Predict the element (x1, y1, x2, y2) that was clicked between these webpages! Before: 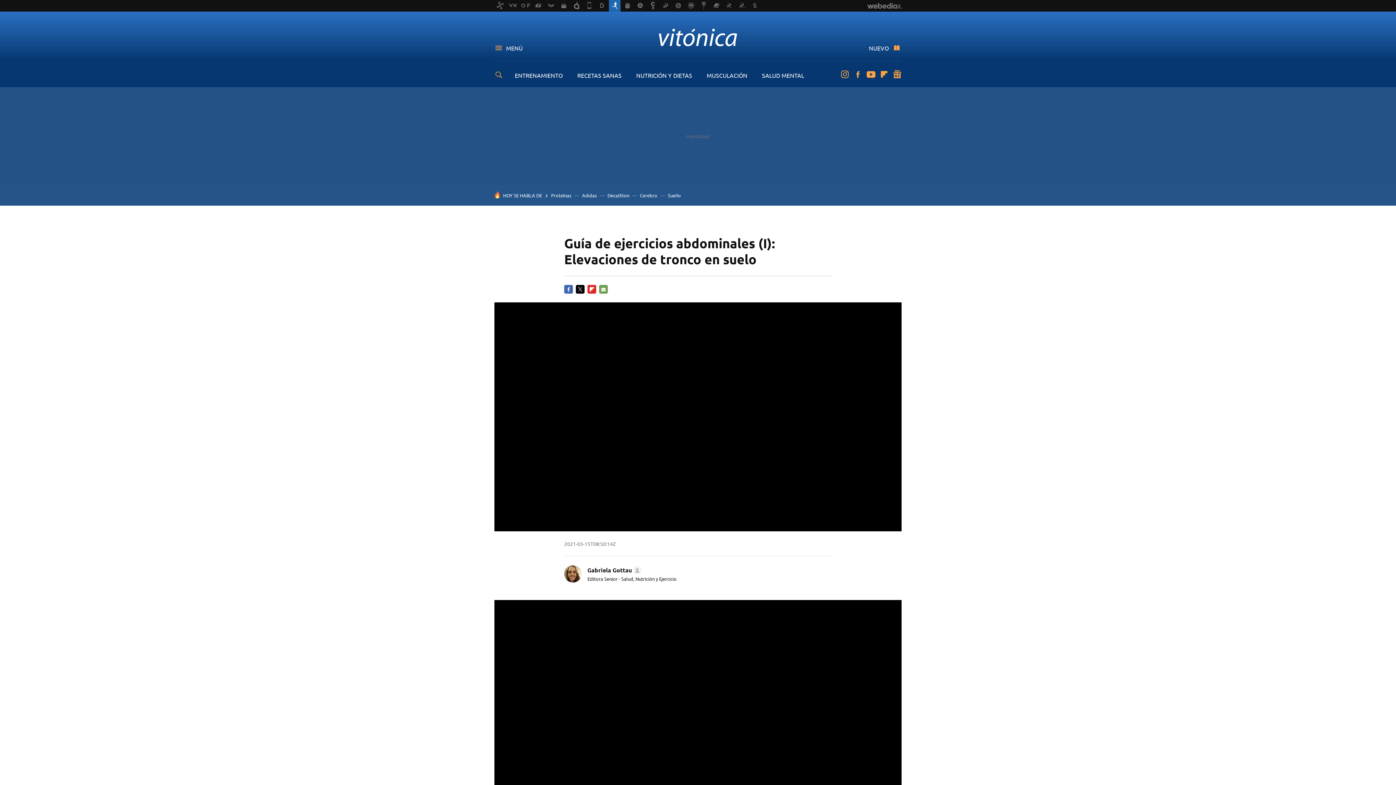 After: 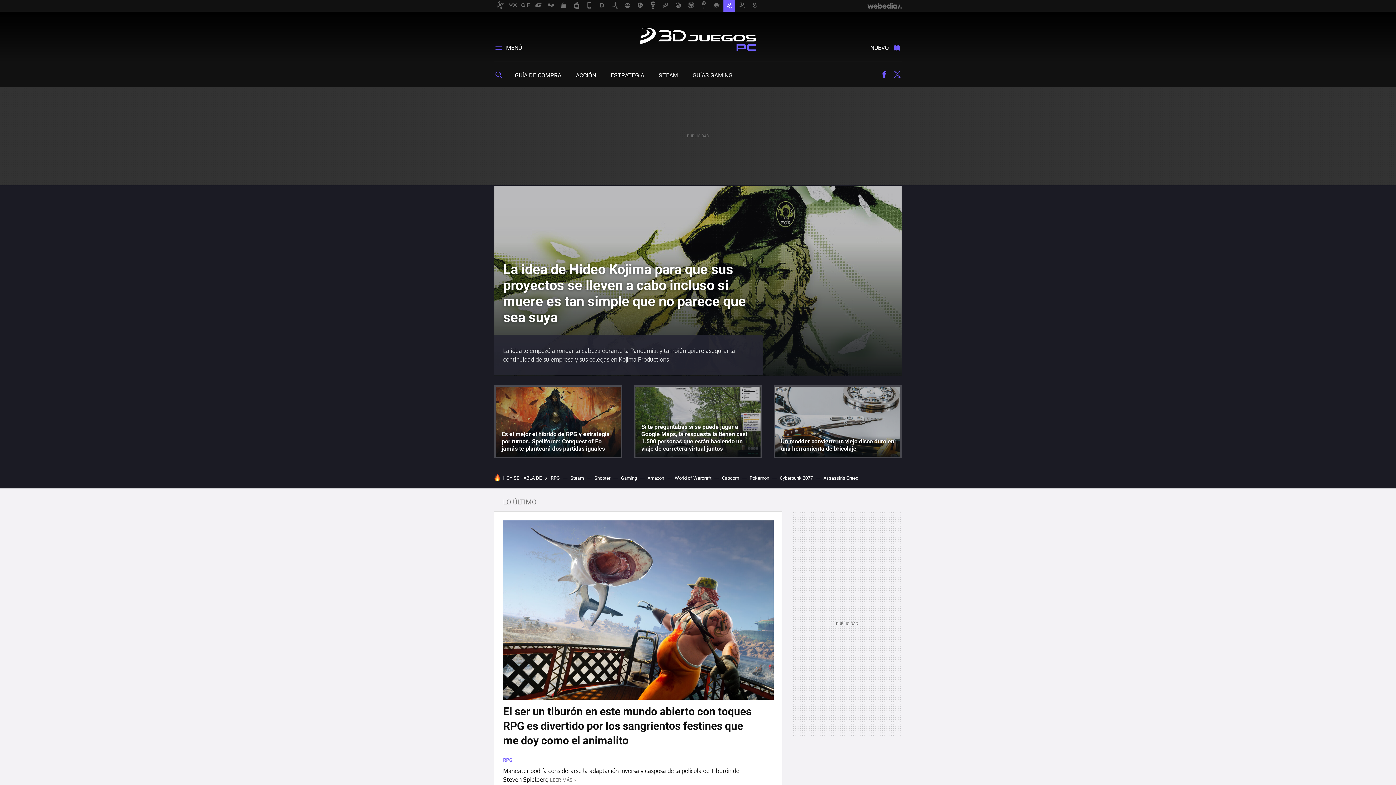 Action: bbox: (723, 0, 735, 11)